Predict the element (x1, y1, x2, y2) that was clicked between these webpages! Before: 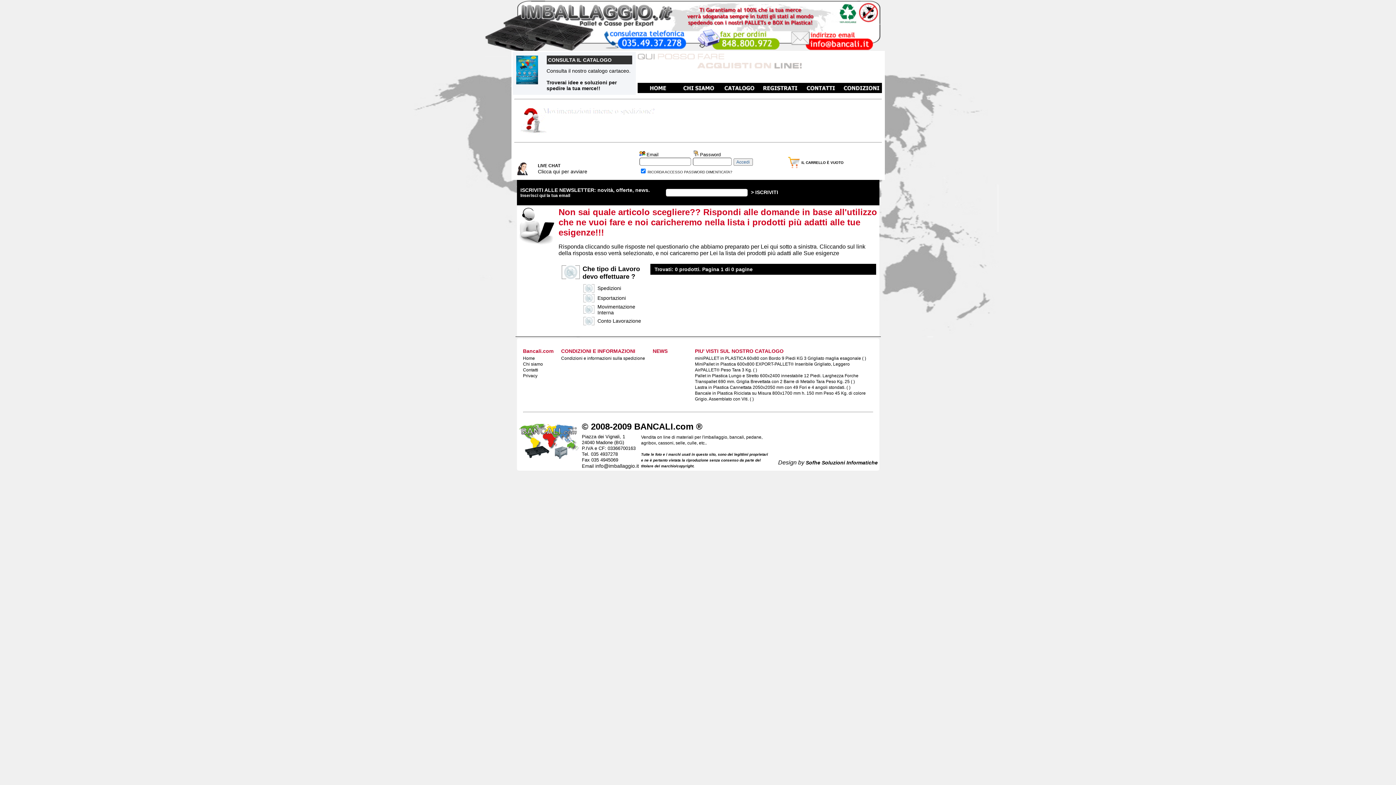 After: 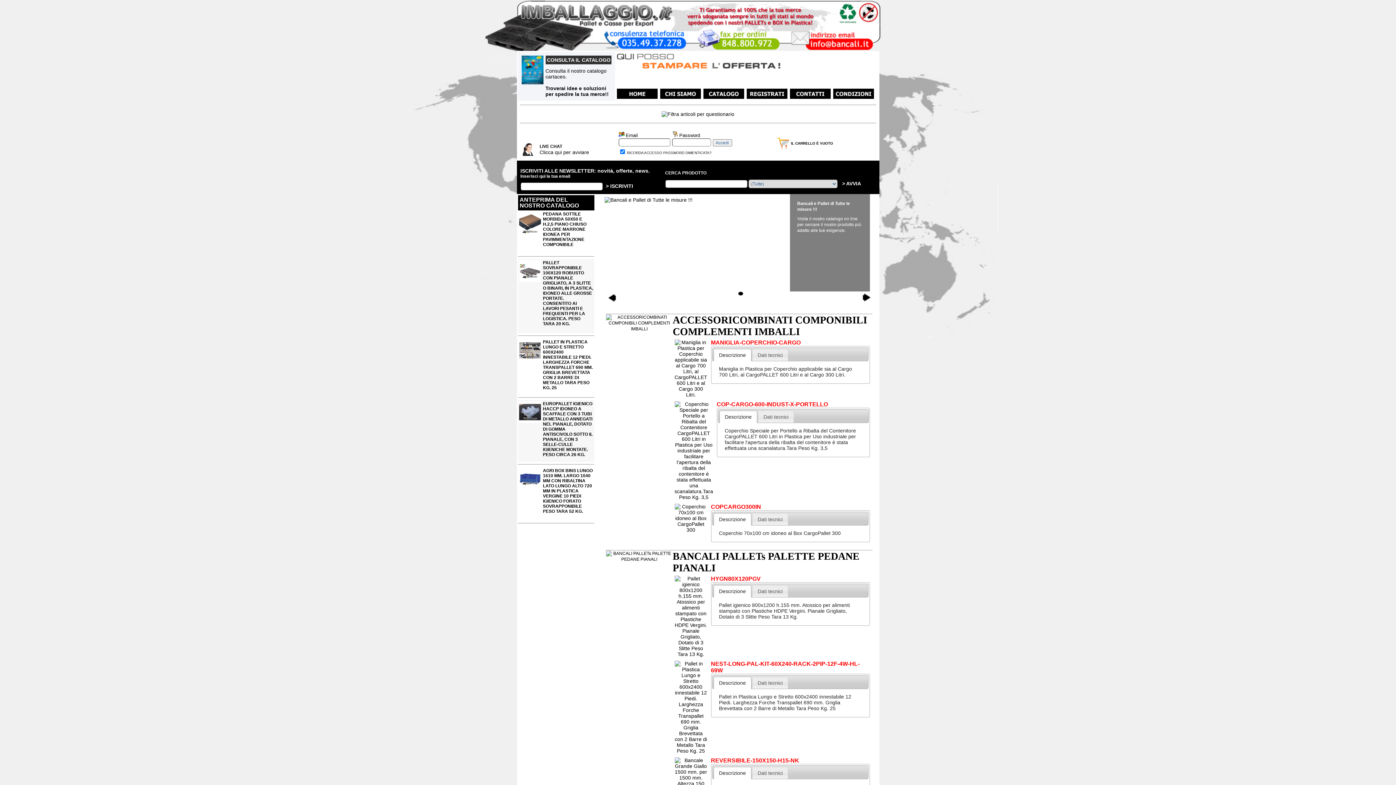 Action: label: Lastra in Plastica Cannettata 2050x2050 mm con 49 Fori e 4 angoli stondati. ( ) bbox: (695, 385, 850, 390)